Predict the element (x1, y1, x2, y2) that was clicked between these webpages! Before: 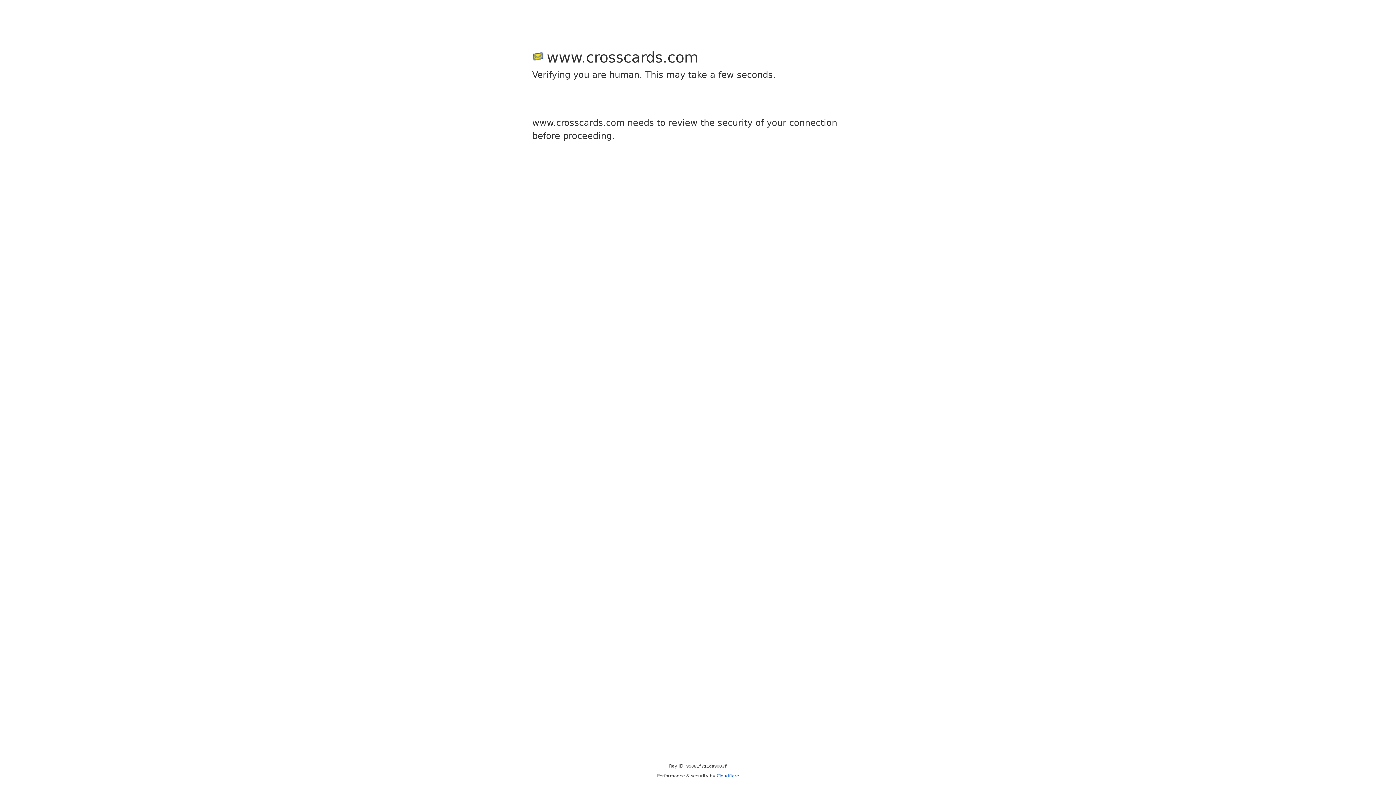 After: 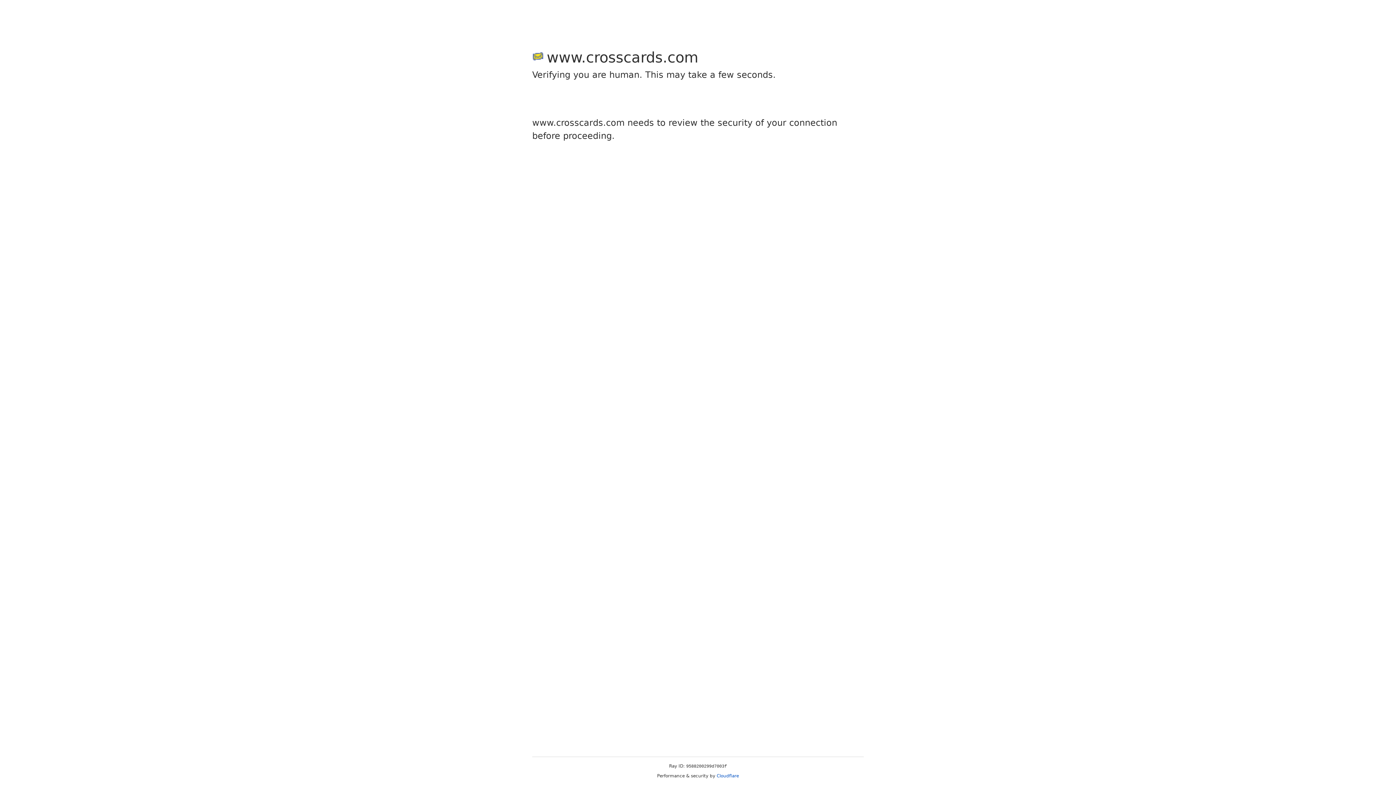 Action: bbox: (716, 773, 739, 778) label: Cloudflare